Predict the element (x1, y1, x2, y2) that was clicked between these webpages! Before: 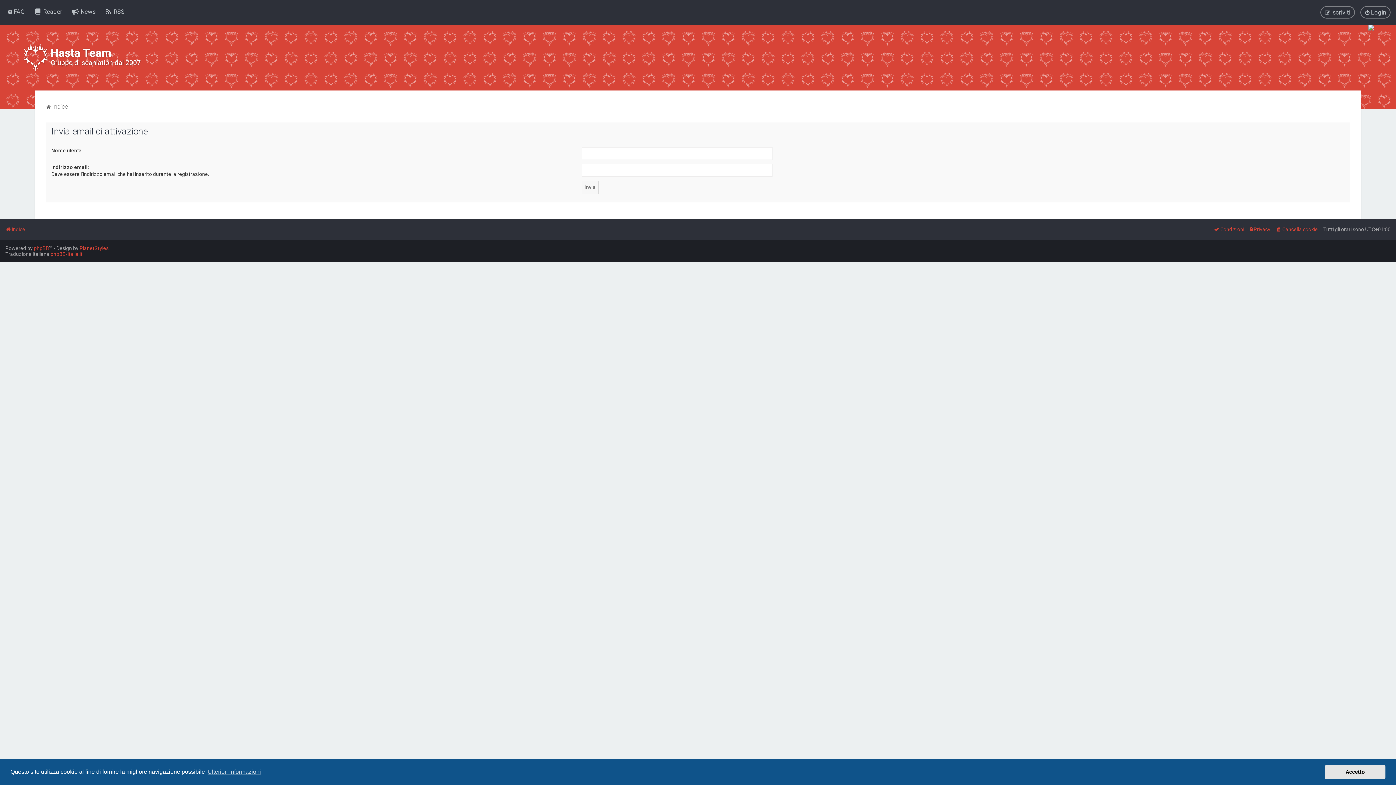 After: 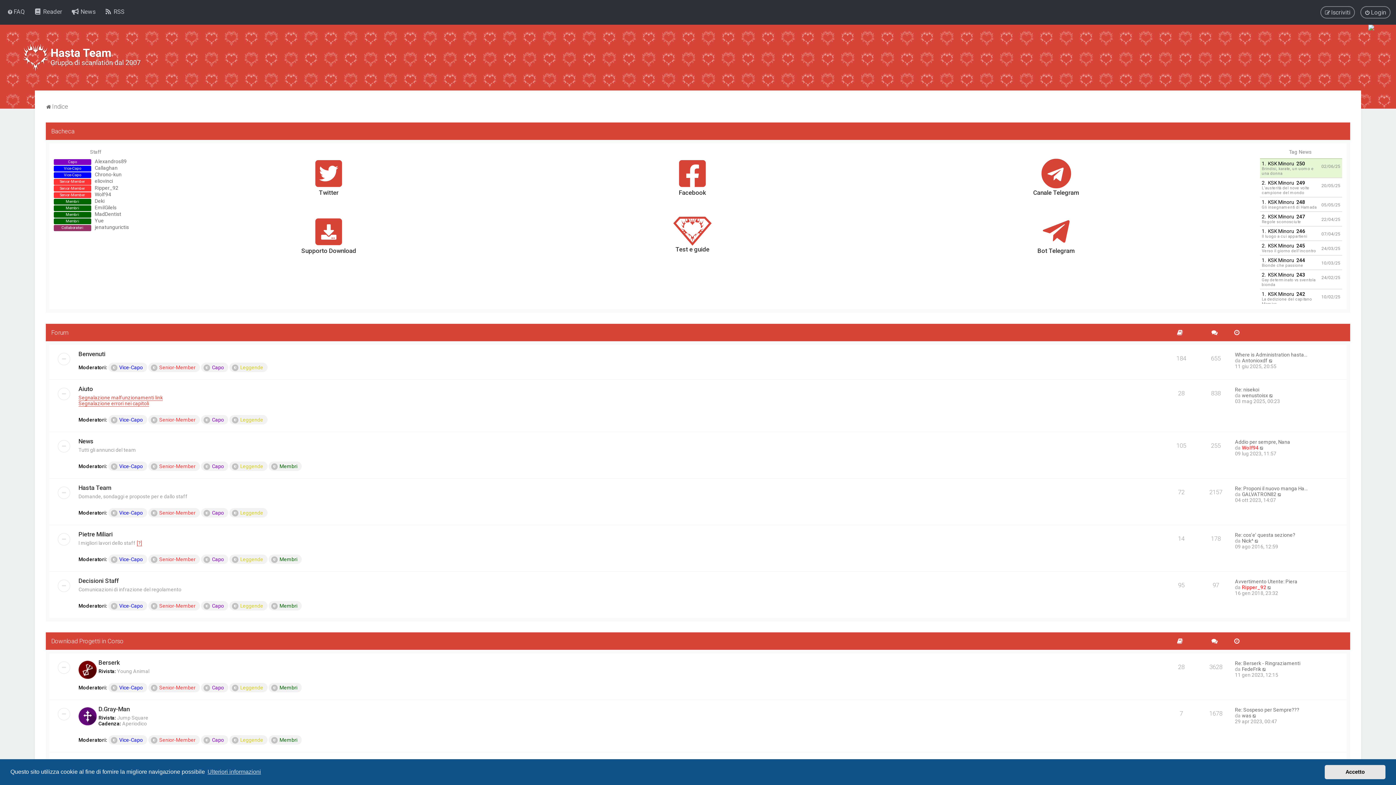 Action: bbox: (45, 101, 68, 111) label: Indice